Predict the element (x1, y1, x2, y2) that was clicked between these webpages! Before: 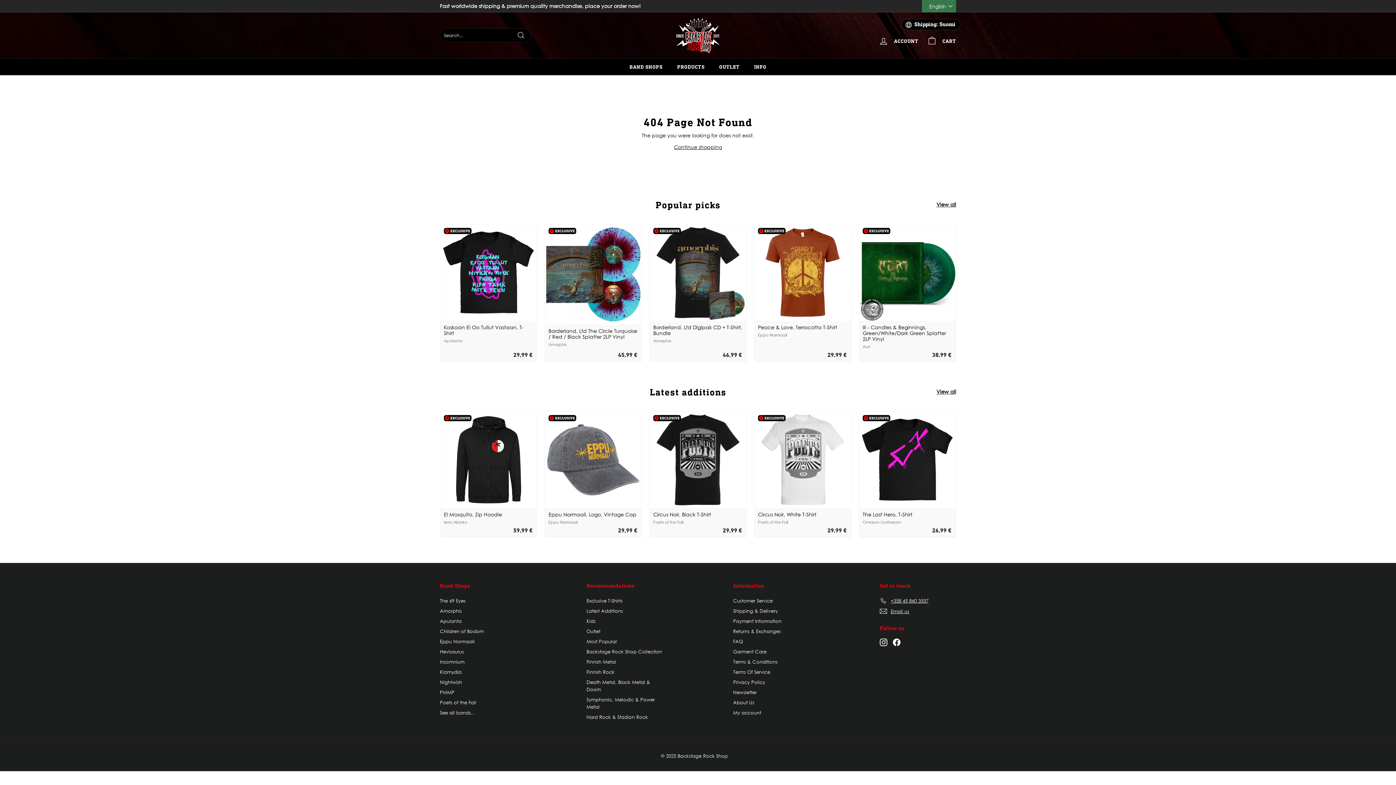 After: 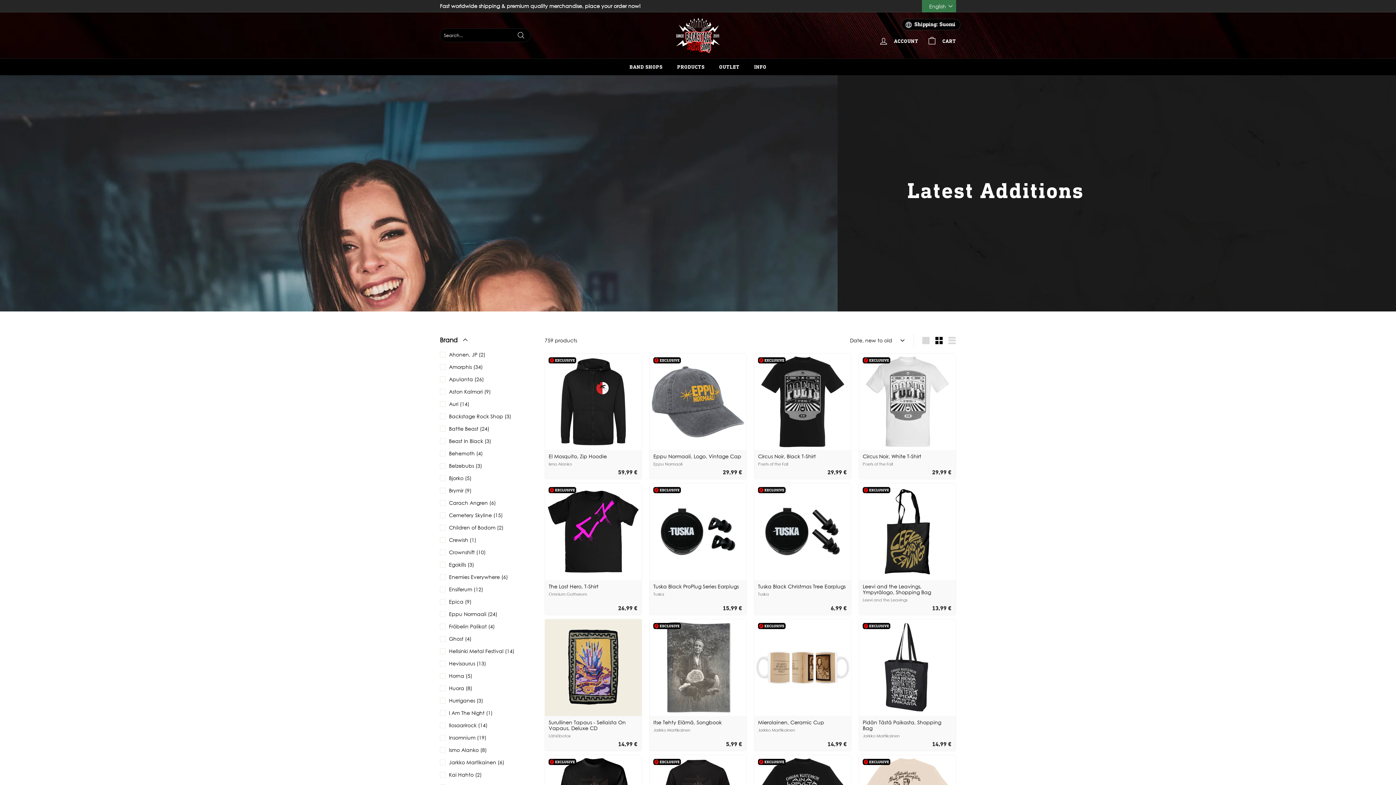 Action: bbox: (936, 388, 956, 396) label: View all